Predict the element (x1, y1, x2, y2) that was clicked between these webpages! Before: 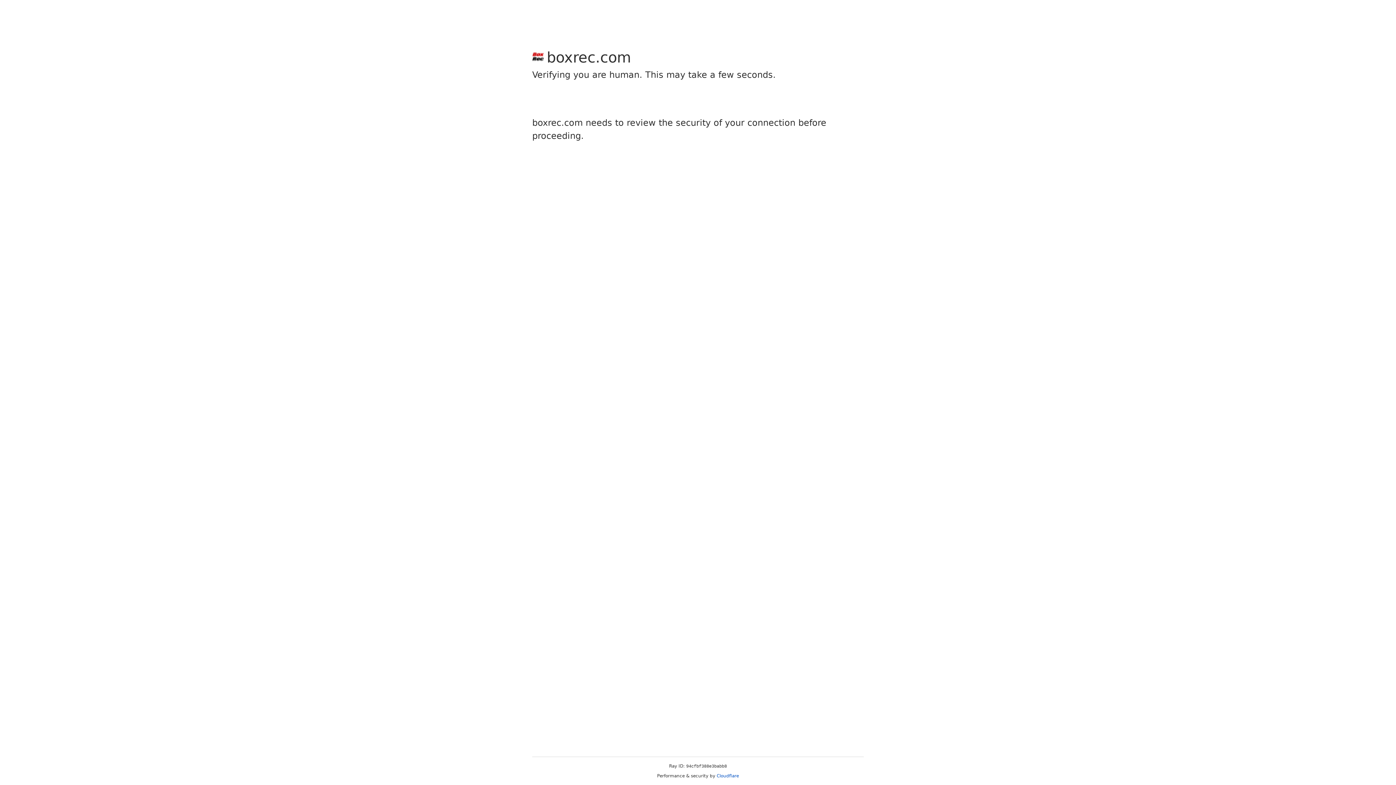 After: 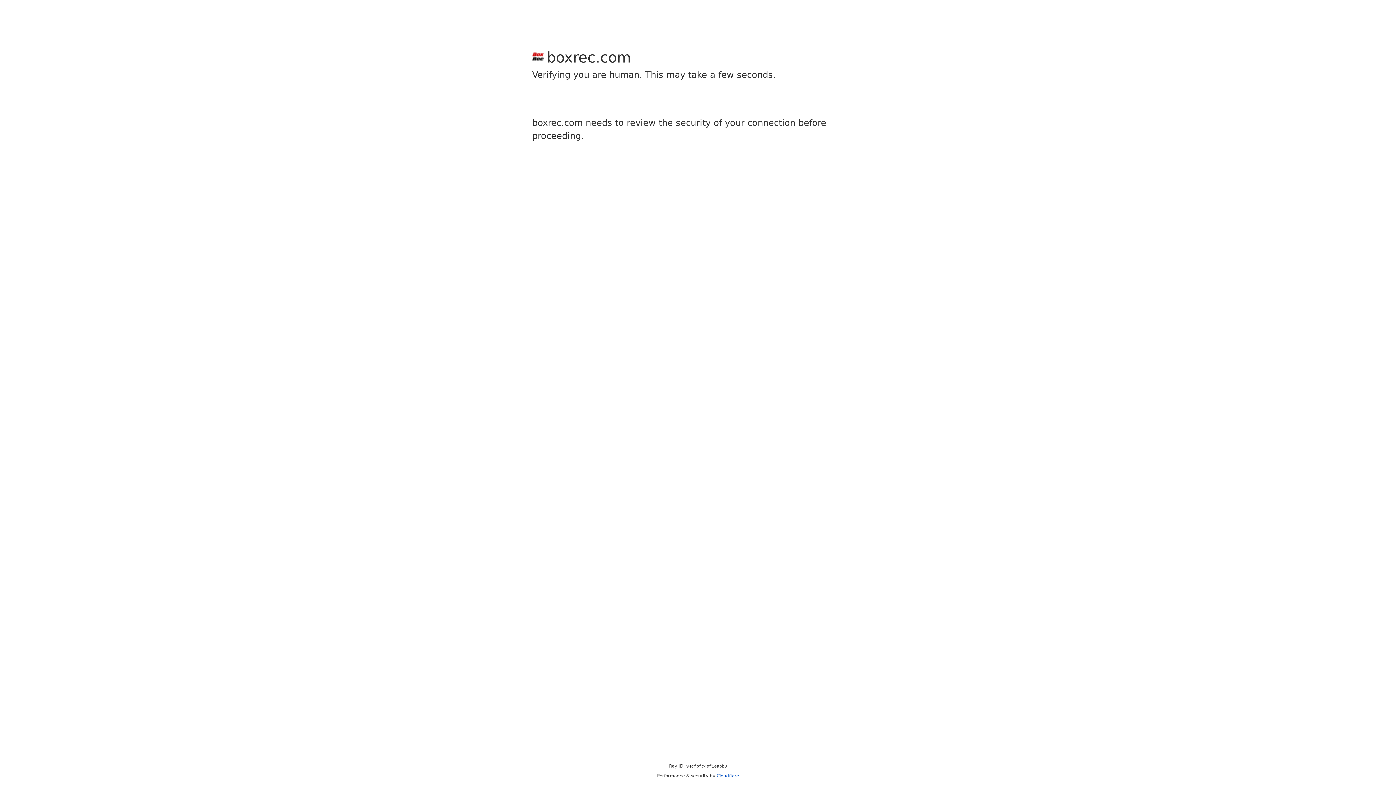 Action: bbox: (716, 773, 739, 778) label: Cloudflare